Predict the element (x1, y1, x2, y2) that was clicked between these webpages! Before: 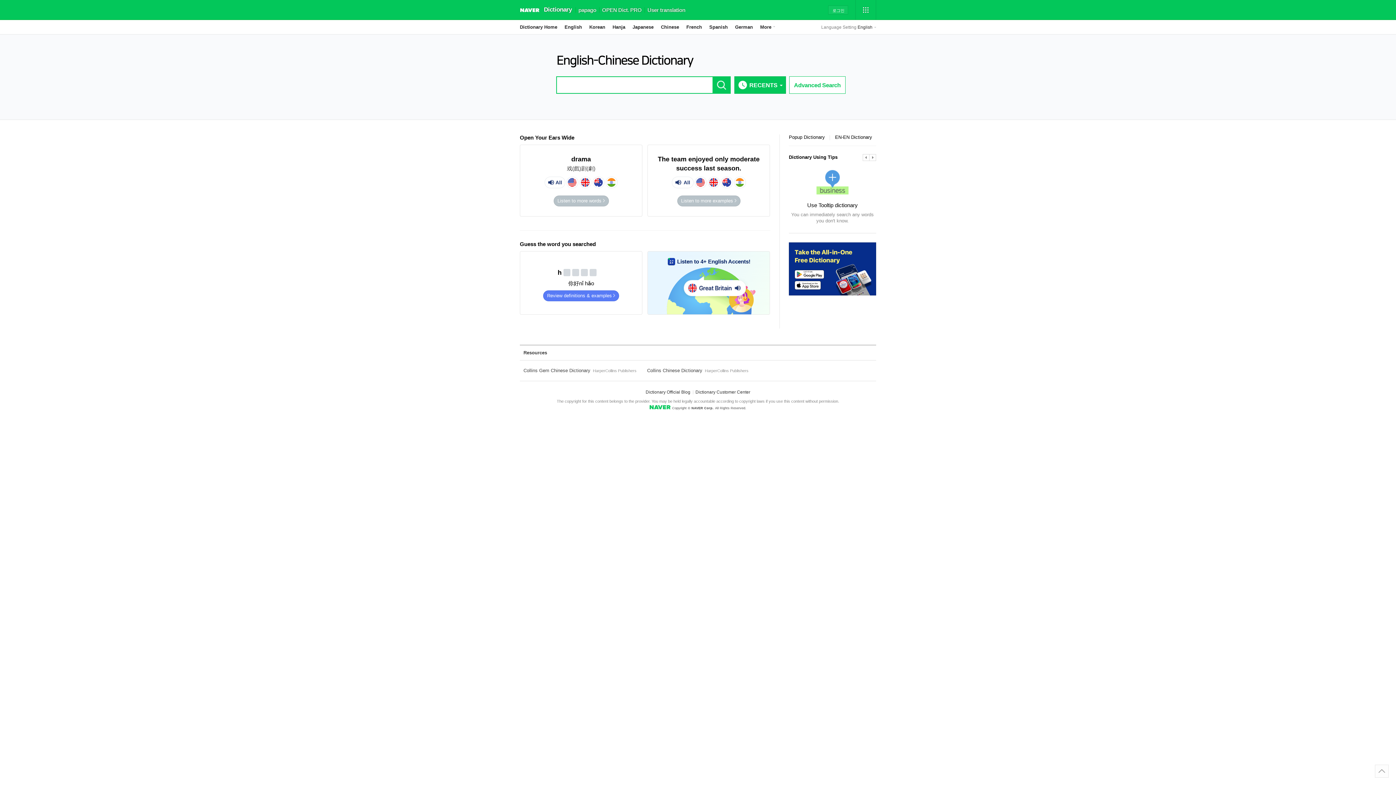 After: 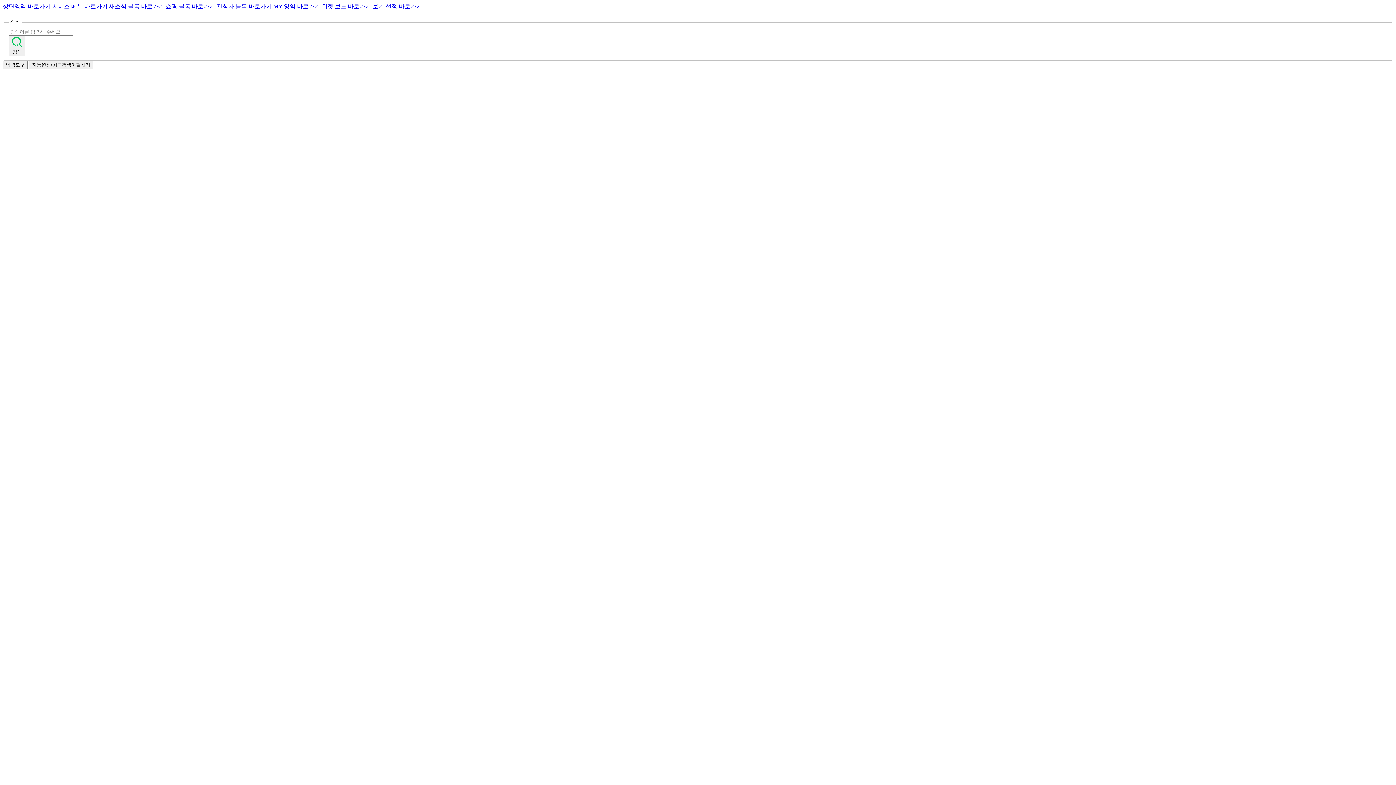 Action: label: NAVER bbox: (520, 0, 541, 19)